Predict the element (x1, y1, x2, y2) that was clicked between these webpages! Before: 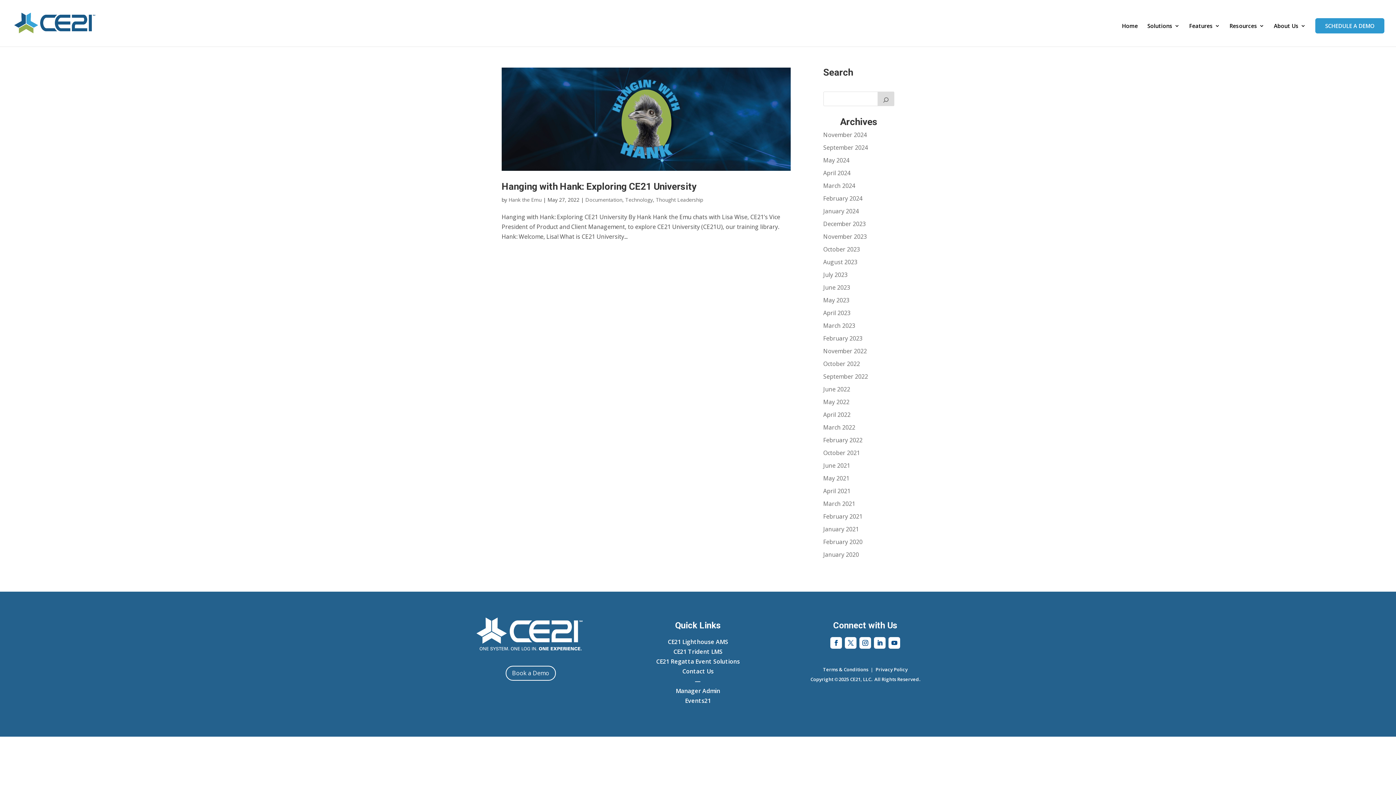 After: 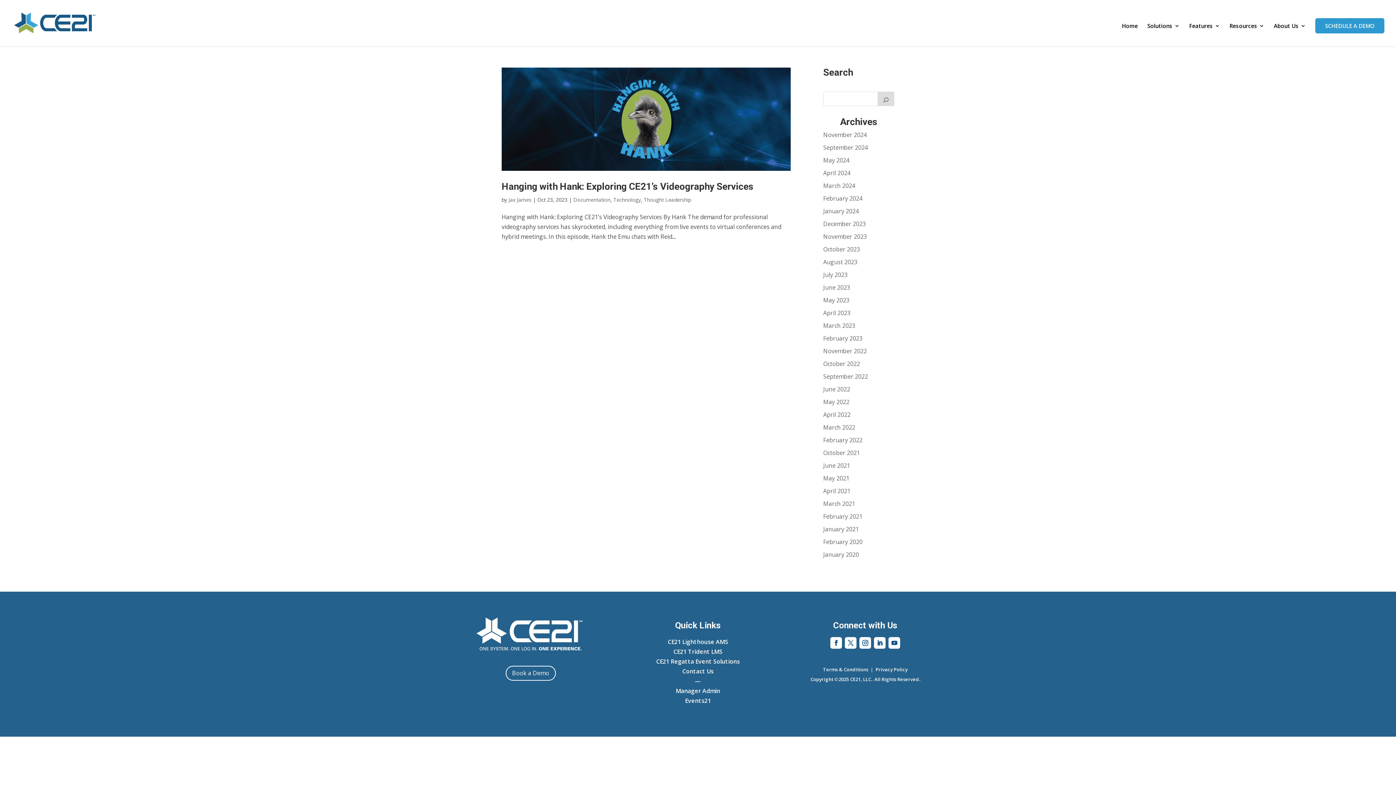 Action: bbox: (823, 245, 860, 253) label: October 2023